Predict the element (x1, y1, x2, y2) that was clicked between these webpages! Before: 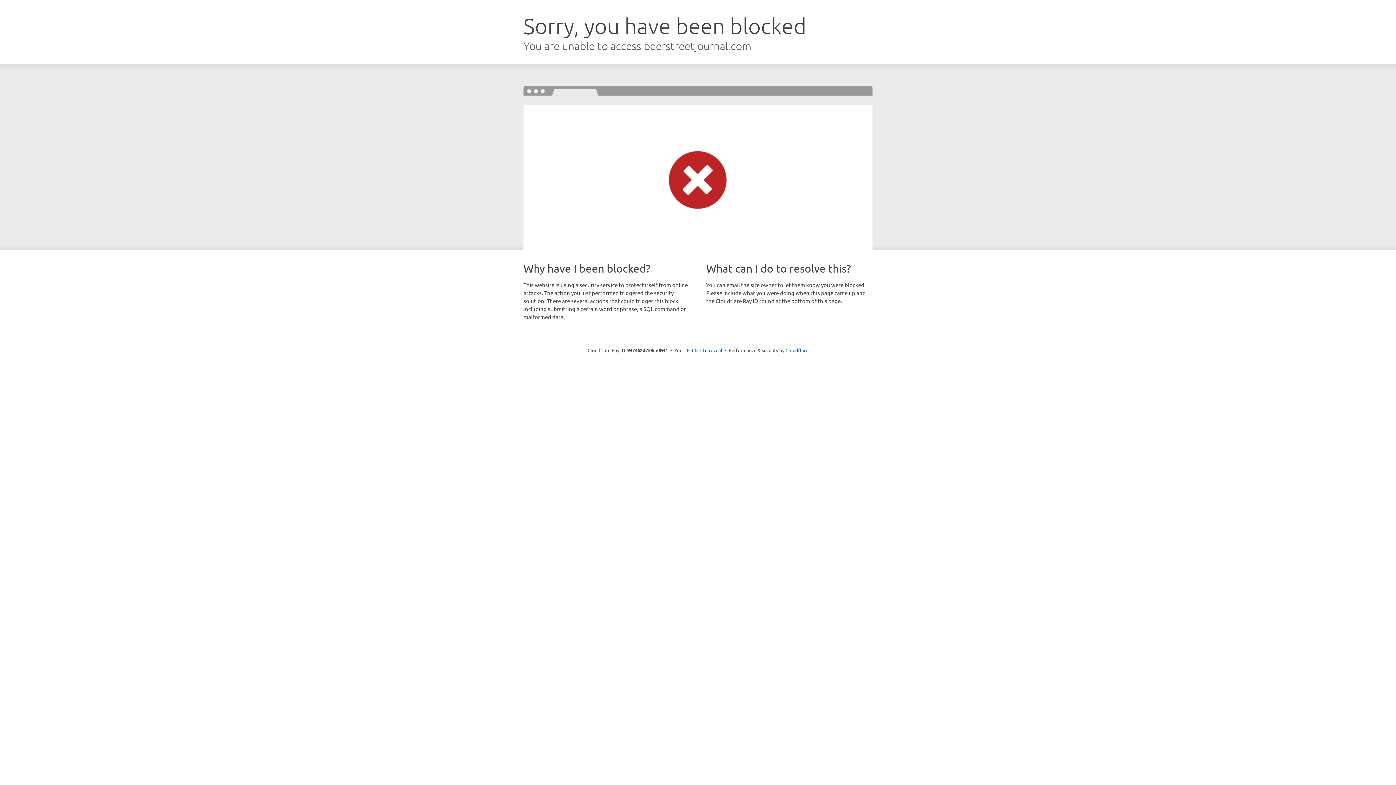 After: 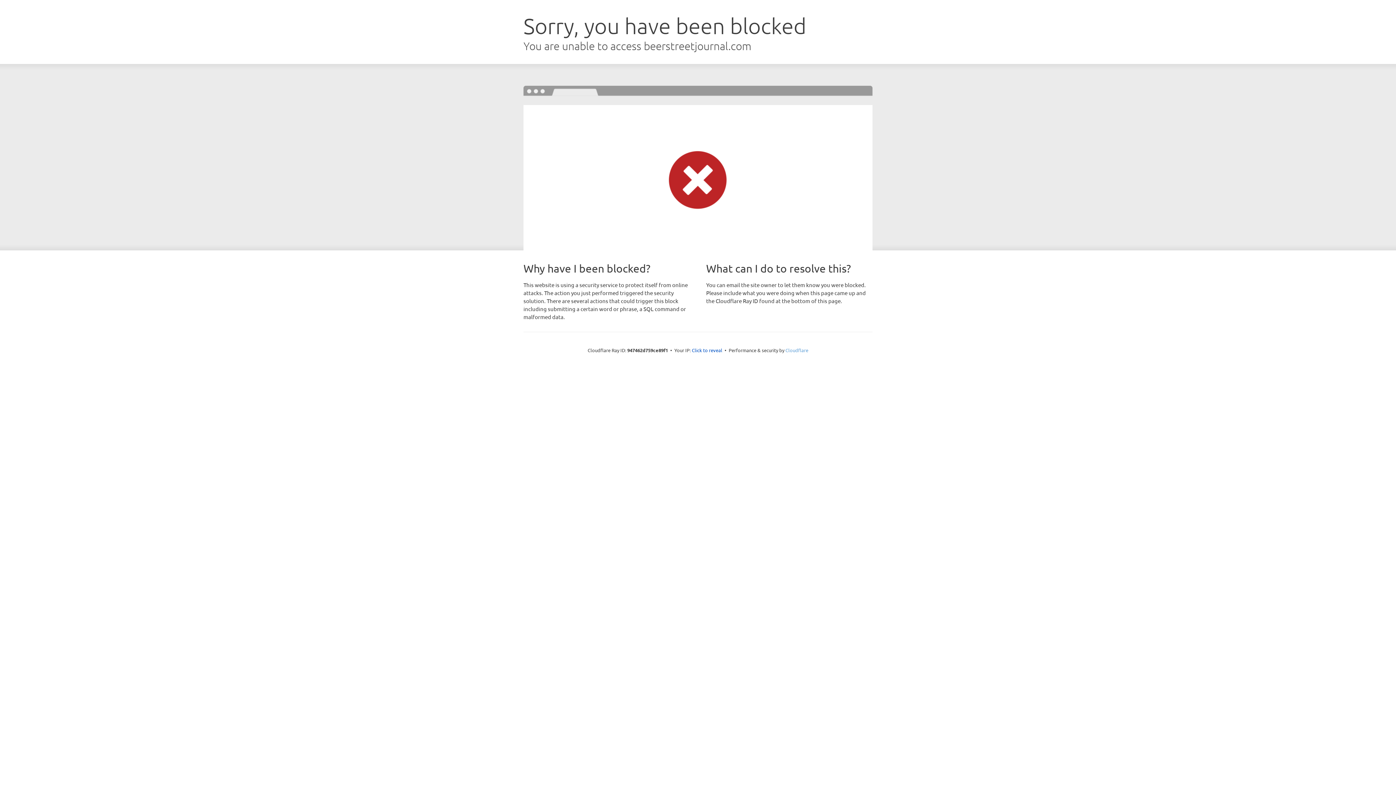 Action: bbox: (785, 347, 808, 353) label: Cloudflare